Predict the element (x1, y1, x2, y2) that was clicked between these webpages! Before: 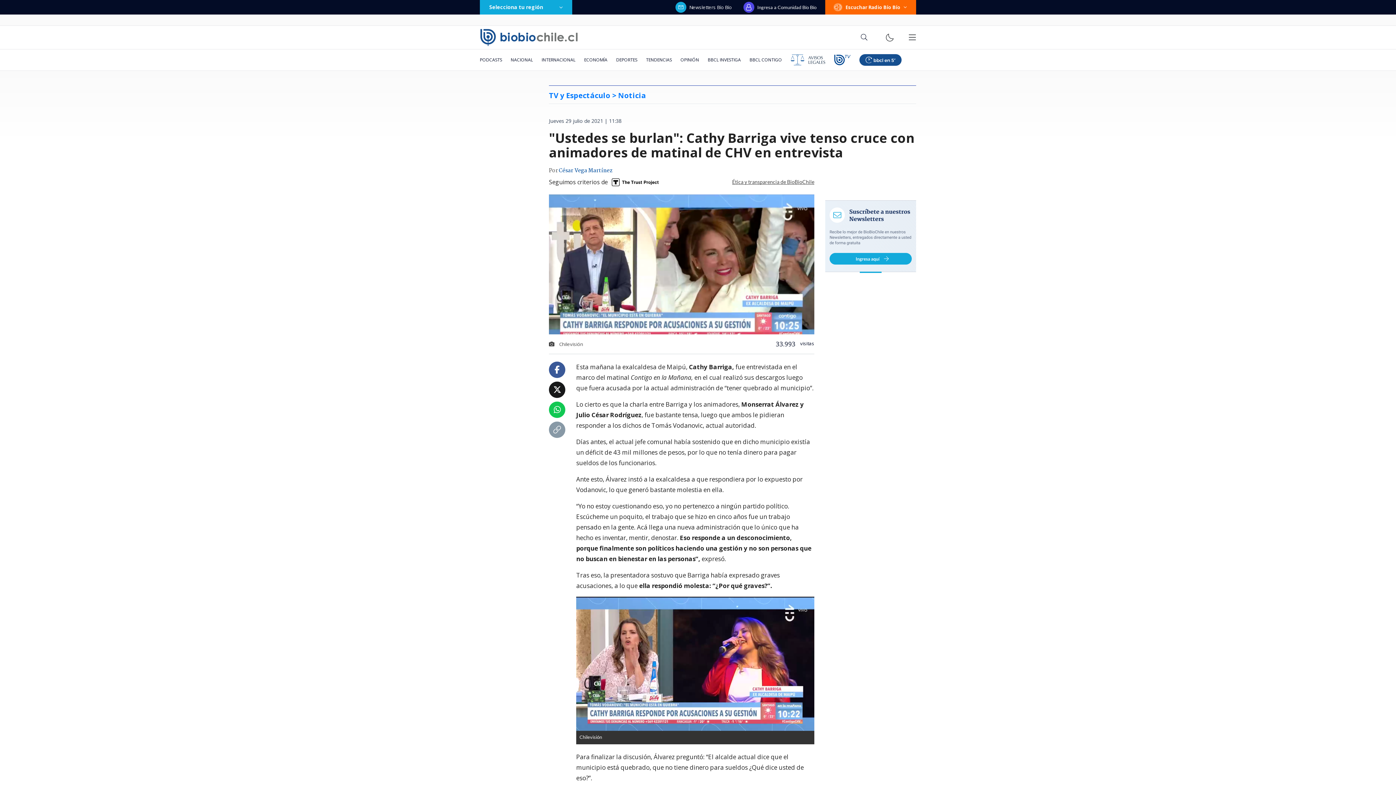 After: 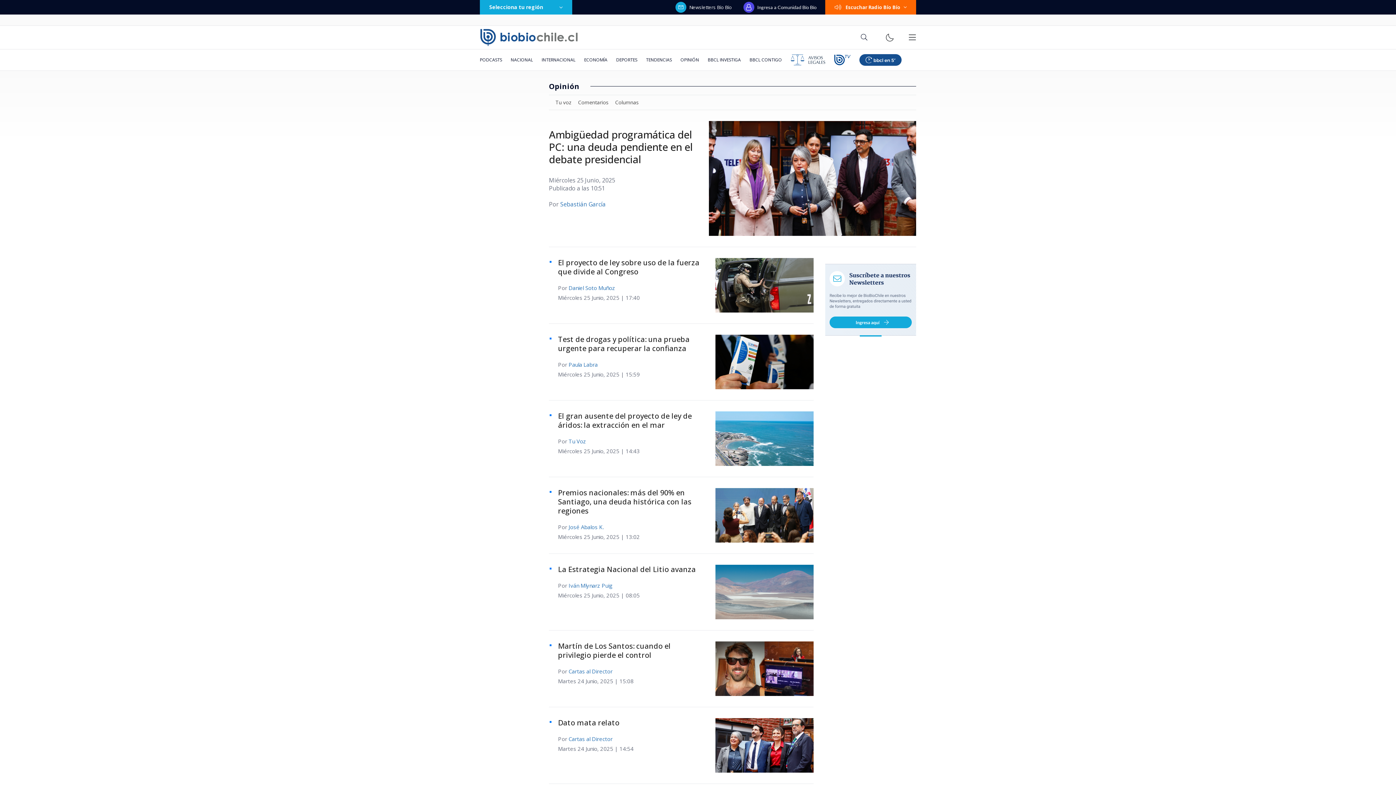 Action: bbox: (676, 49, 703, 70) label: OPINIÓN